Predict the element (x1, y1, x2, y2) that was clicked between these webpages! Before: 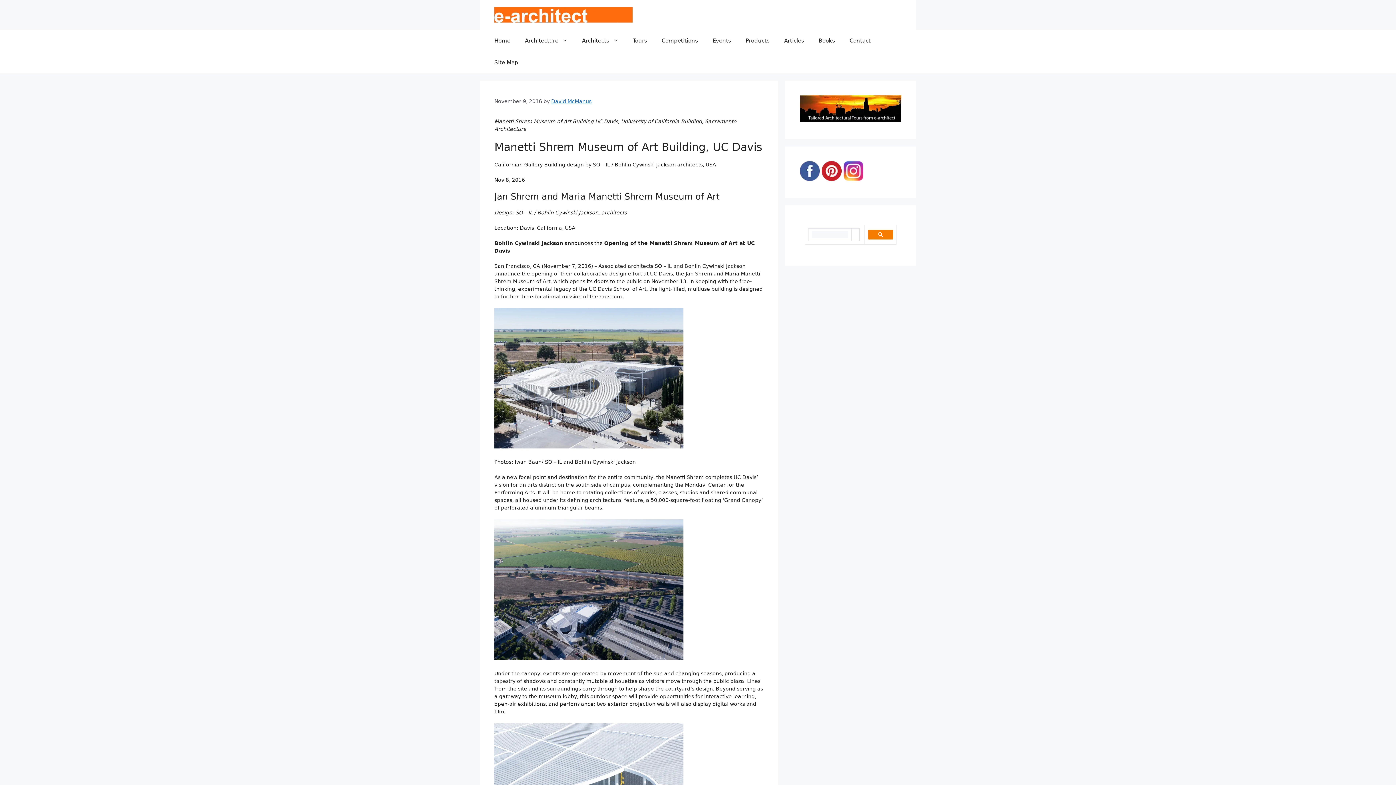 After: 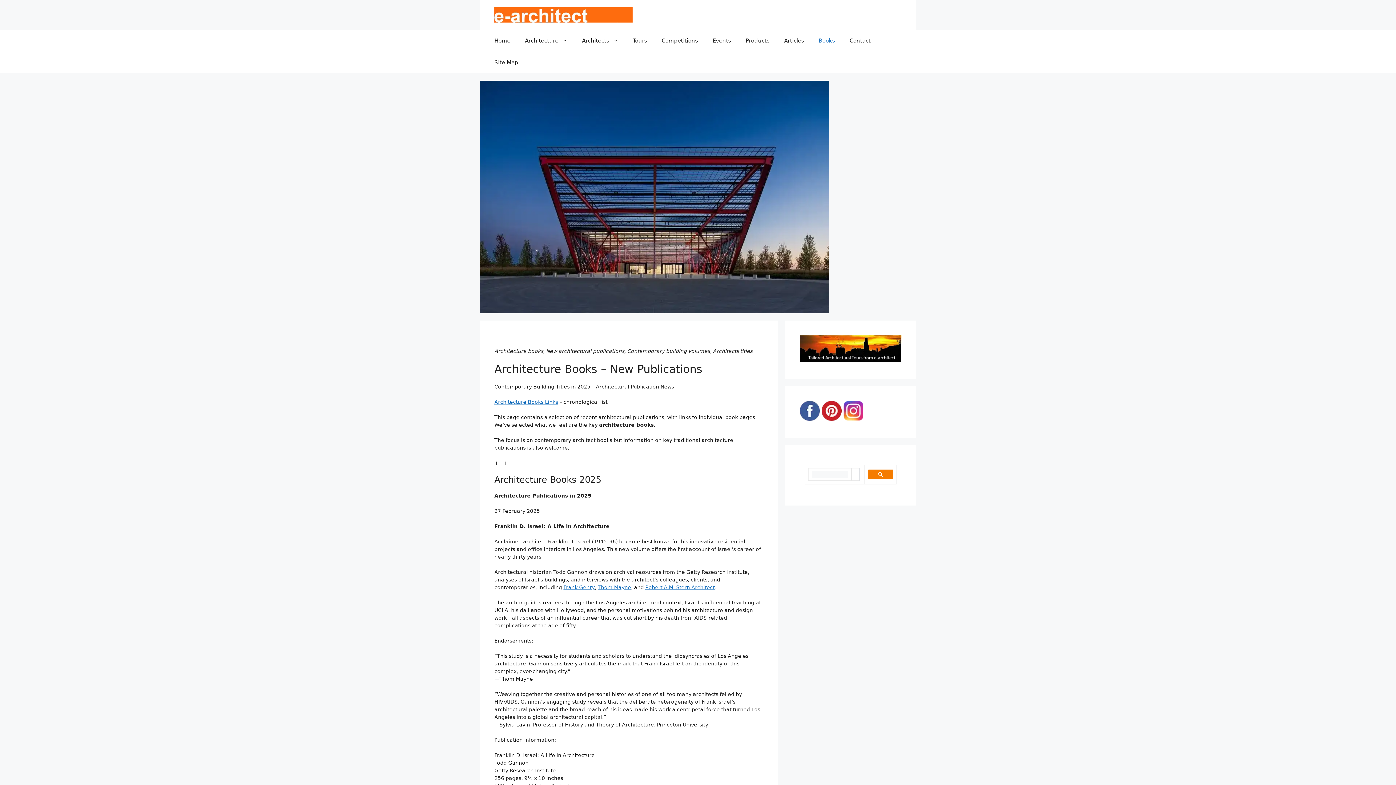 Action: label: Books bbox: (811, 29, 842, 51)